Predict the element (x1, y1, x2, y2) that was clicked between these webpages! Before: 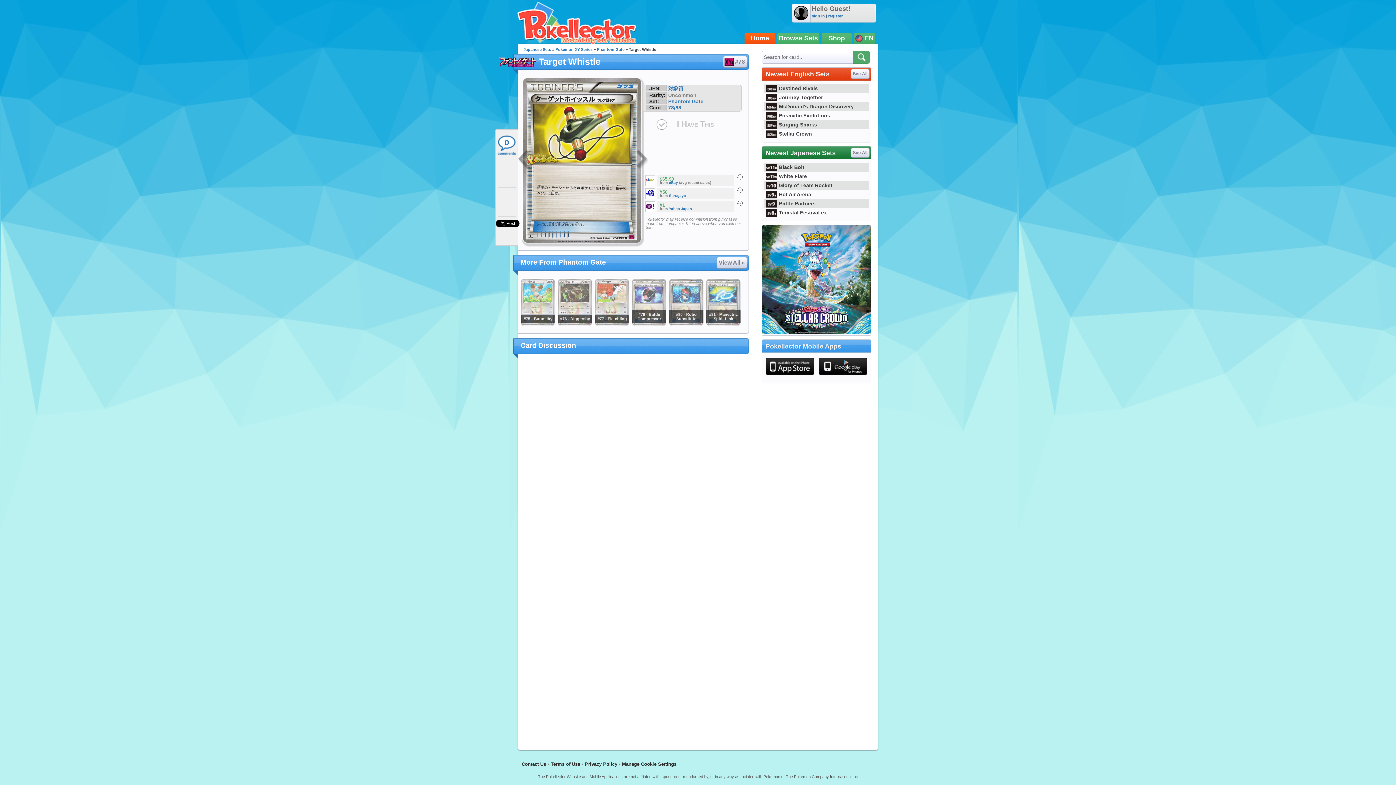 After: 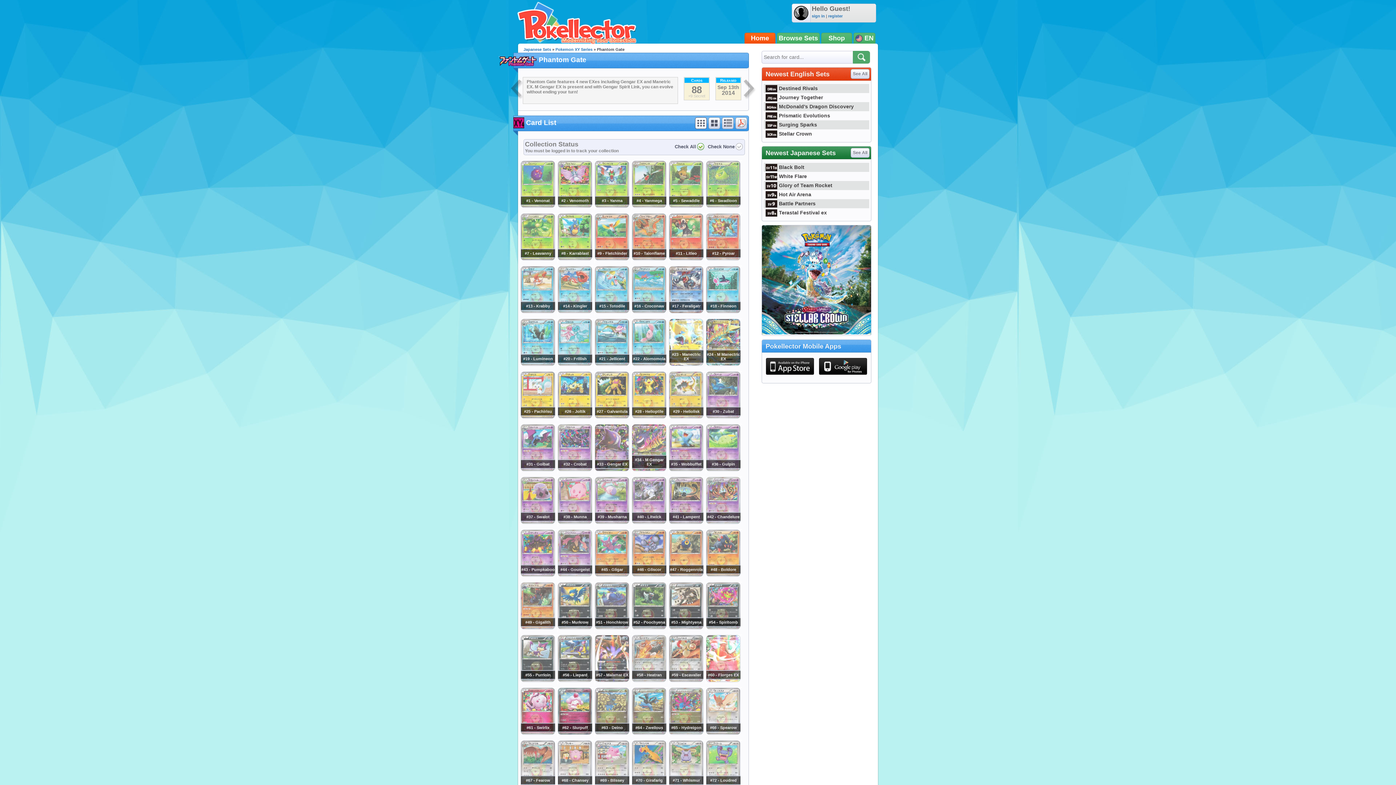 Action: label: View All » bbox: (716, 257, 747, 268)